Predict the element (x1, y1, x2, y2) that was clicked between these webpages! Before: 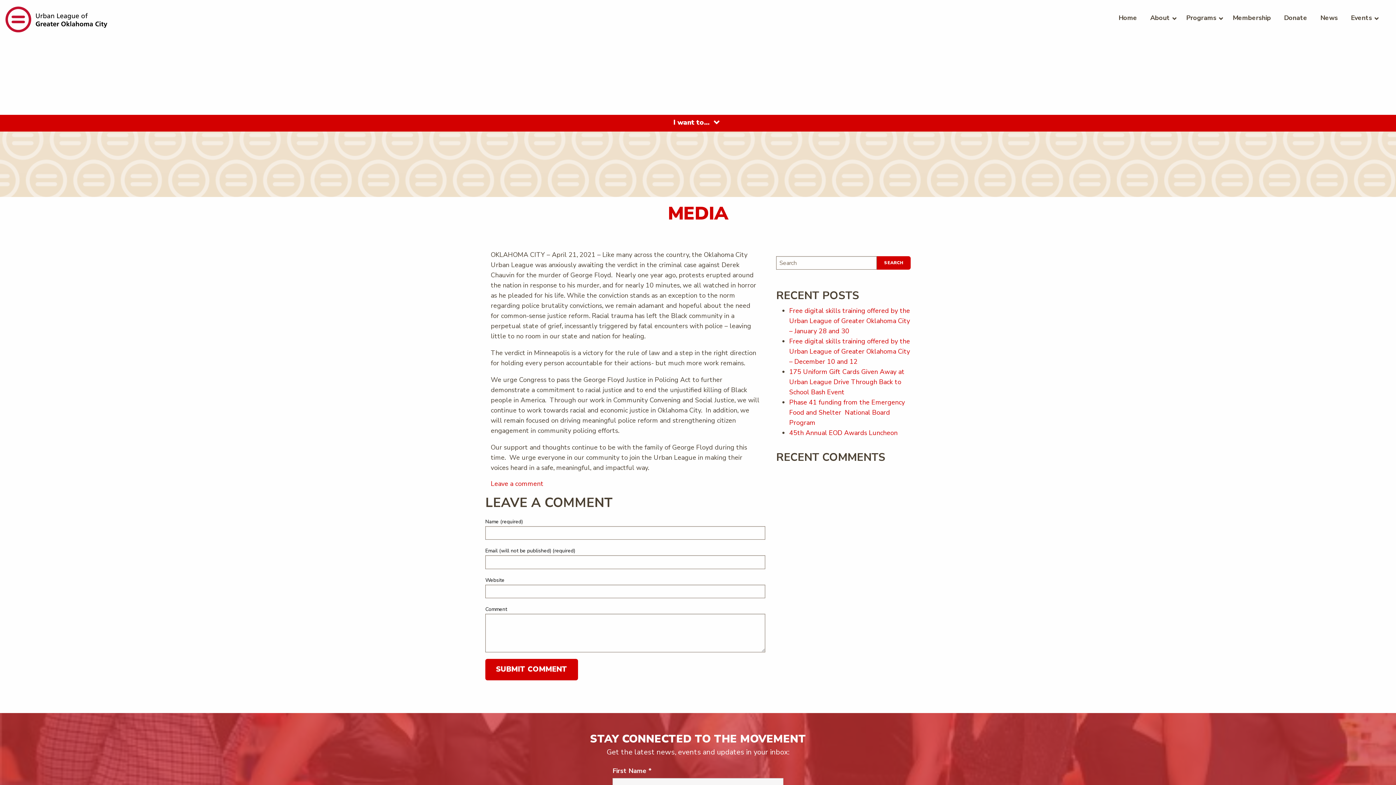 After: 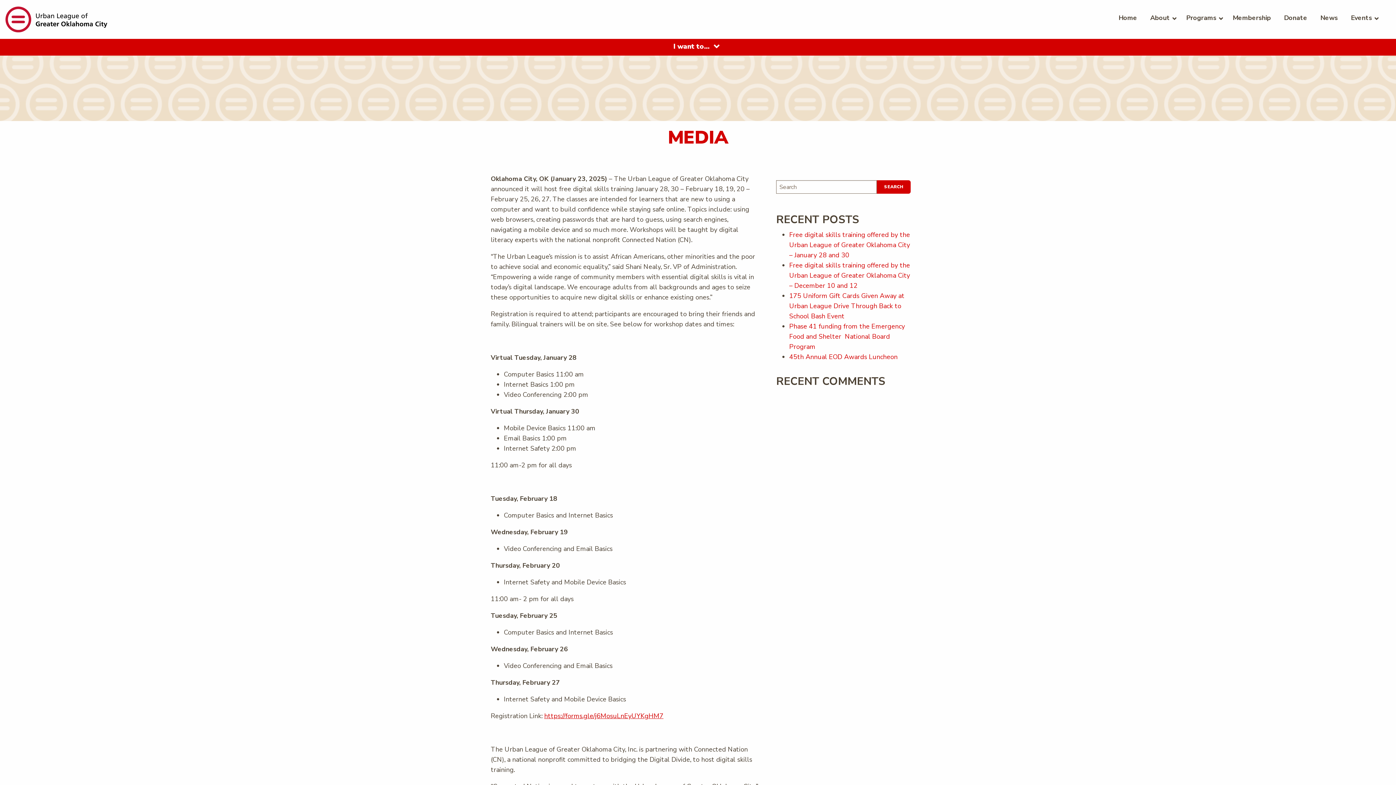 Action: bbox: (789, 306, 910, 335) label: Free digital skills training offered by the Urban League of Greater Oklahoma City – January 28 and 30